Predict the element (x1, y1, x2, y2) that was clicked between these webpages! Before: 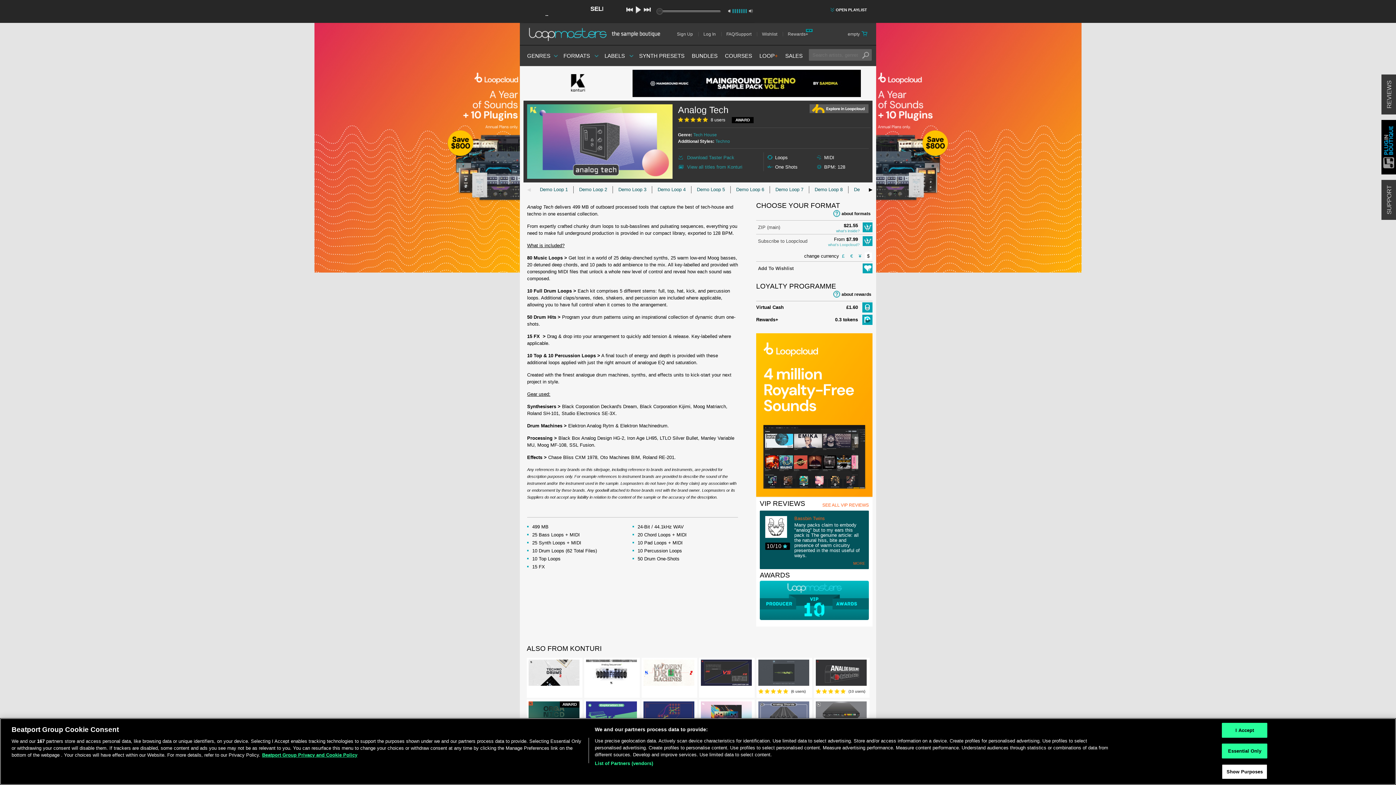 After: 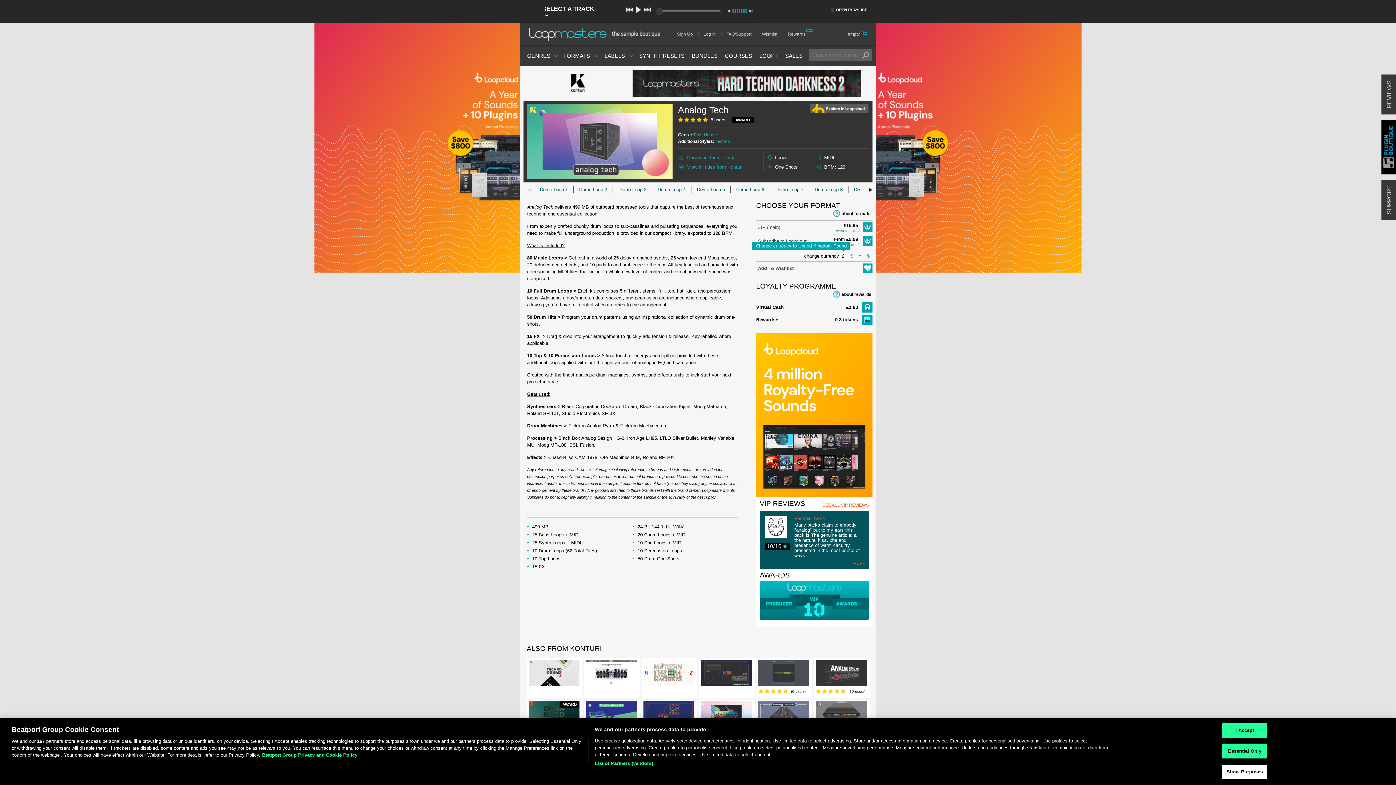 Action: label: £ bbox: (840, 252, 846, 259)